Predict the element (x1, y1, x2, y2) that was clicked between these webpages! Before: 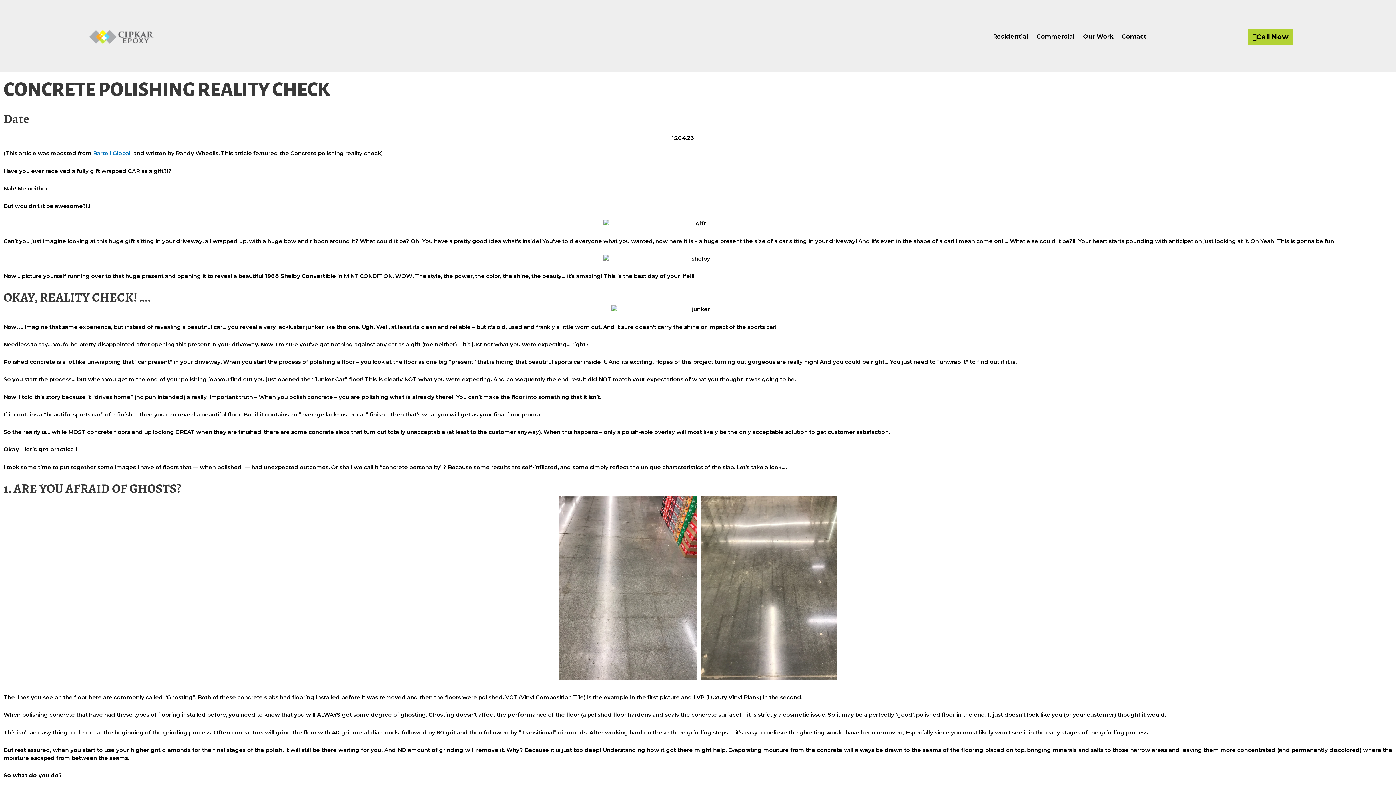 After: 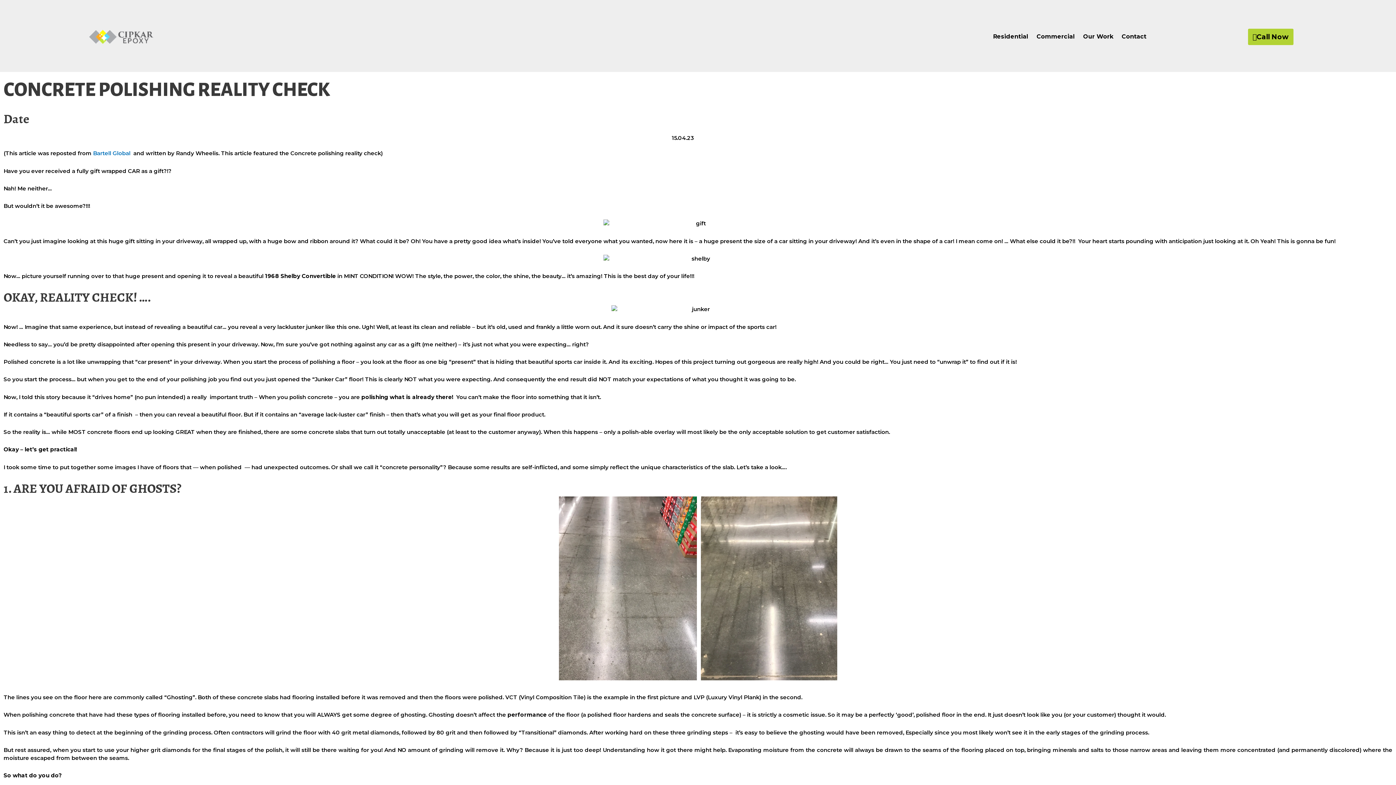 Action: bbox: (1248, 28, 1293, 44) label: Call Now